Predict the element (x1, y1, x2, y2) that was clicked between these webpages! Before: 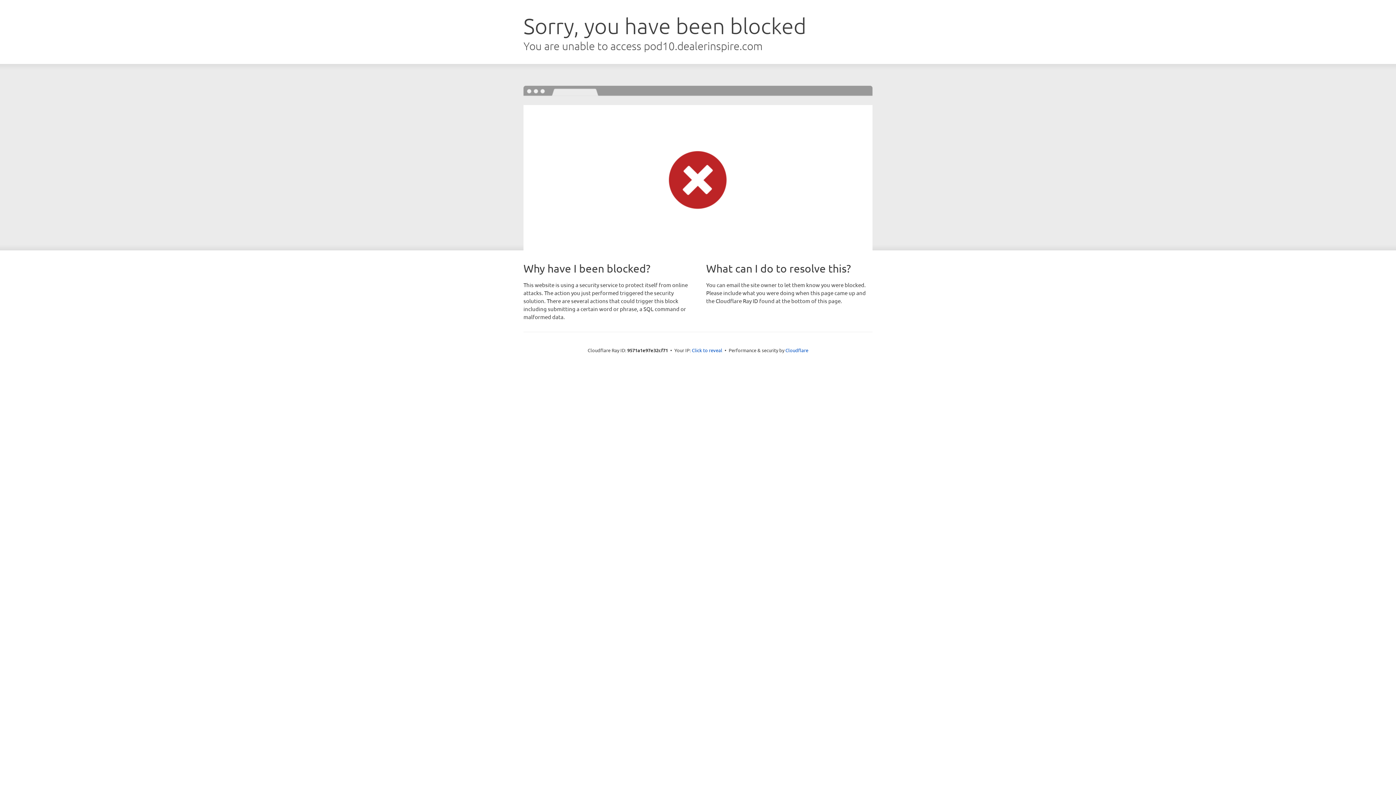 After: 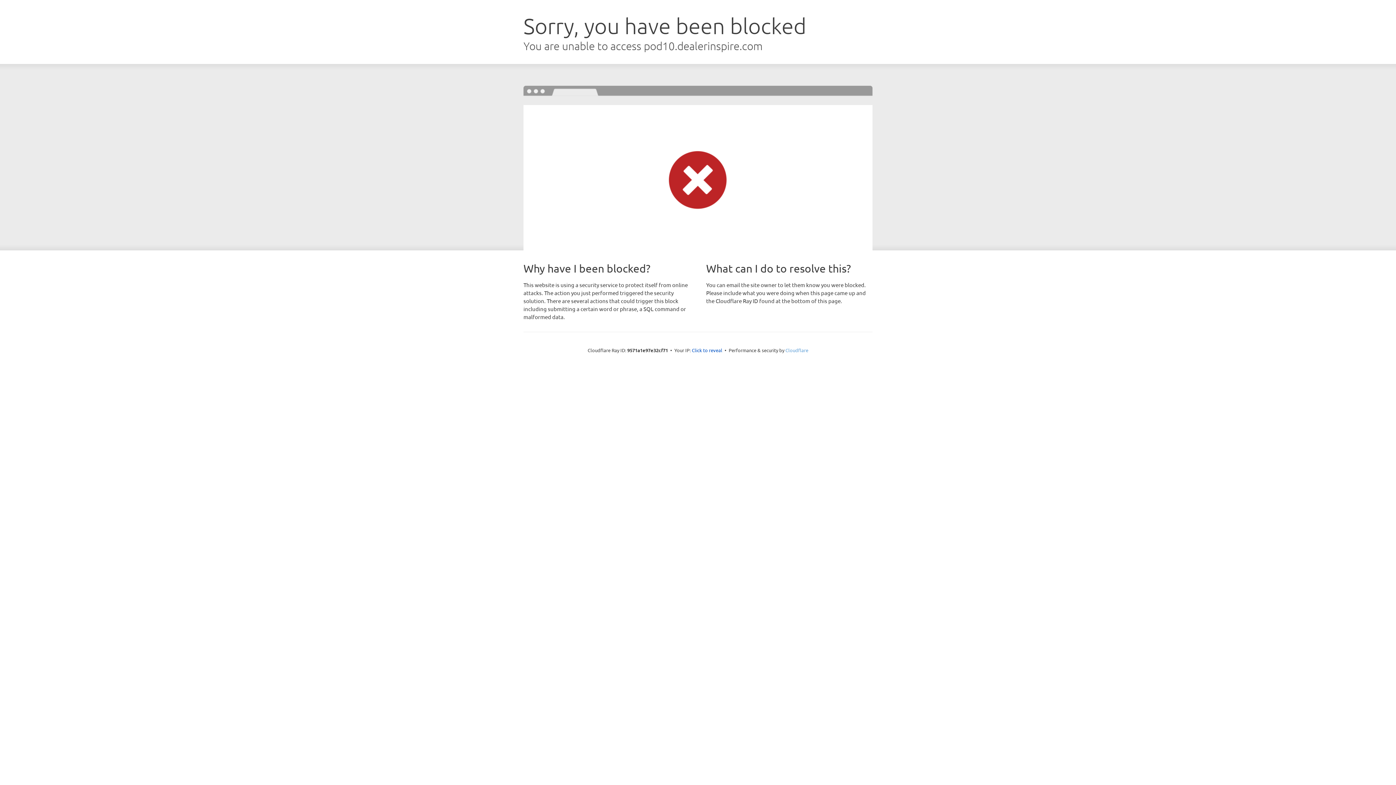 Action: label: Cloudflare bbox: (785, 347, 808, 353)